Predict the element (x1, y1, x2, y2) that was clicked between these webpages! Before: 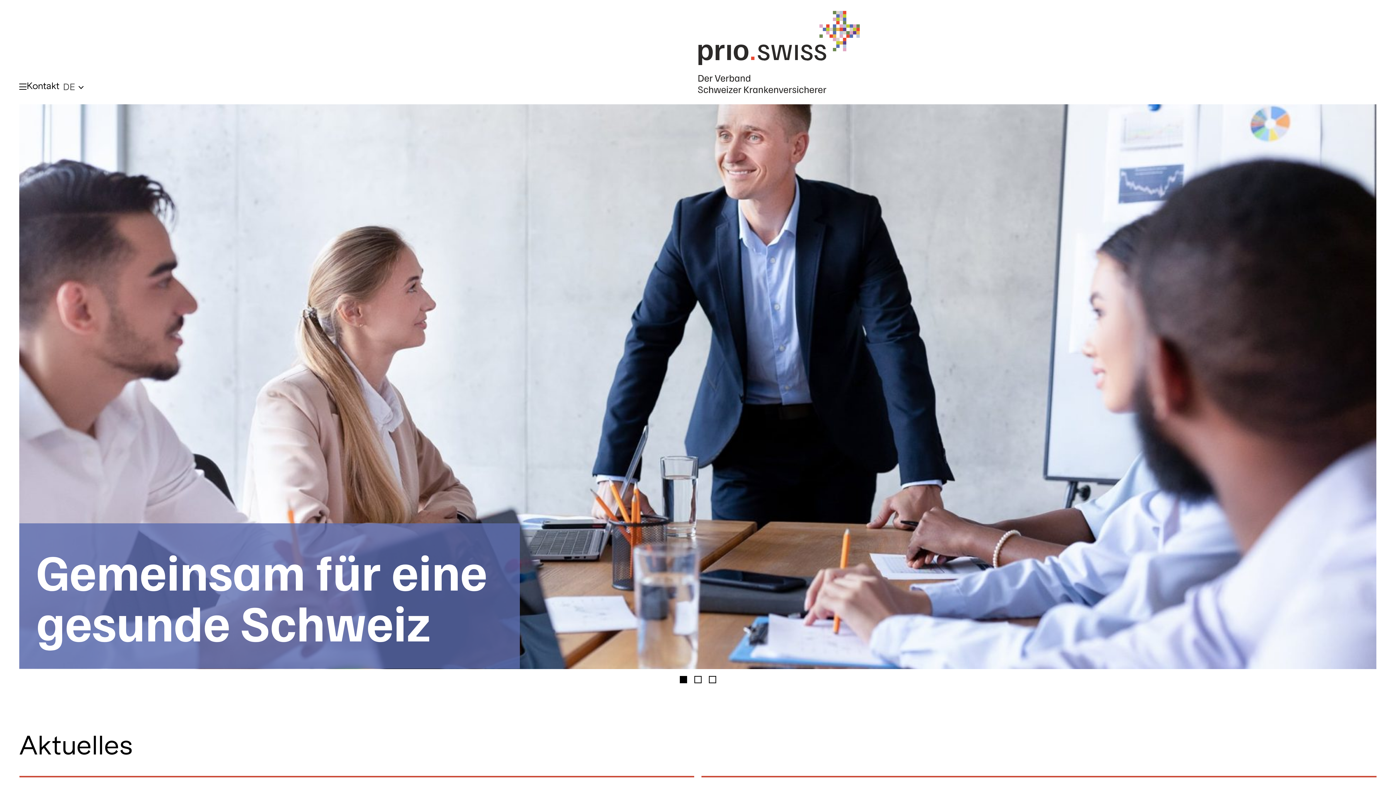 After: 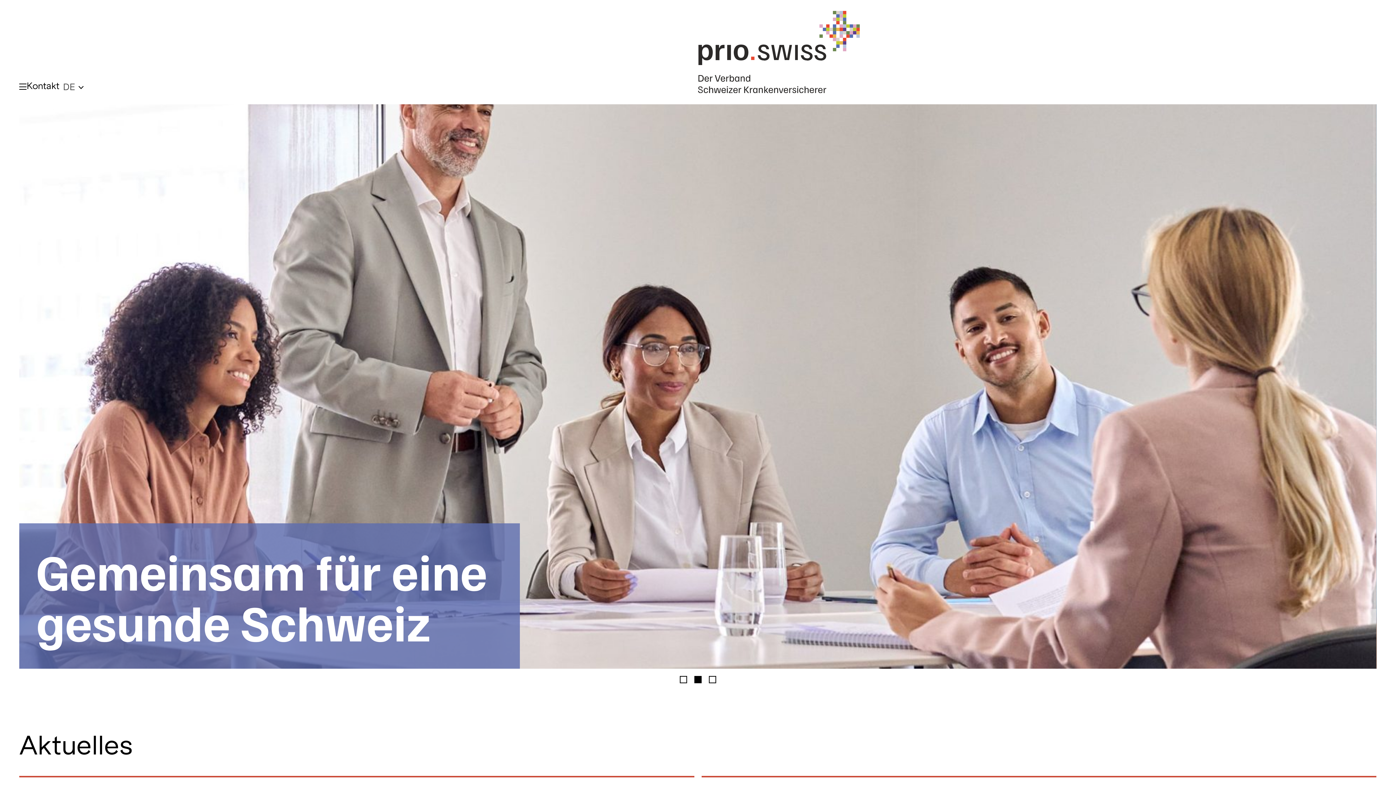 Action: bbox: (698, 10, 860, 65)